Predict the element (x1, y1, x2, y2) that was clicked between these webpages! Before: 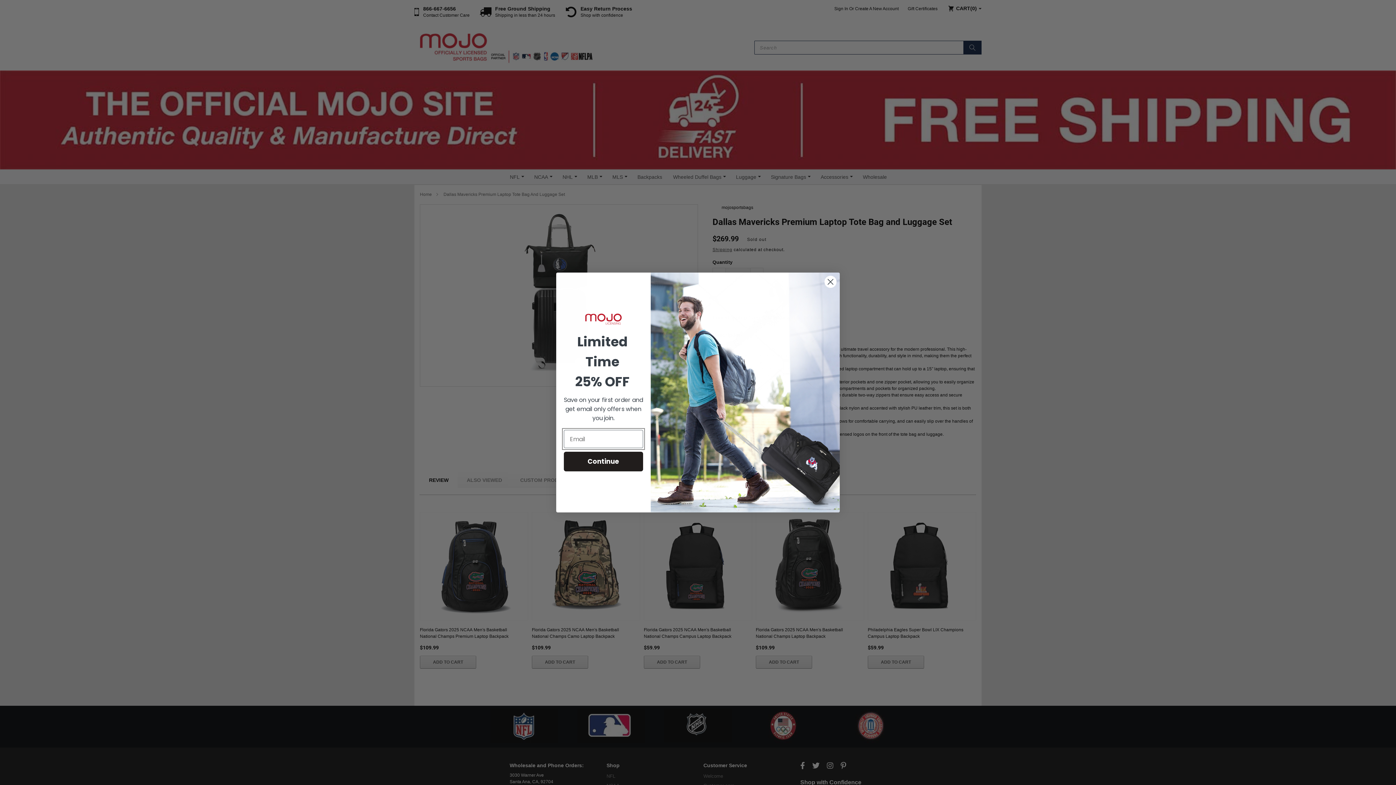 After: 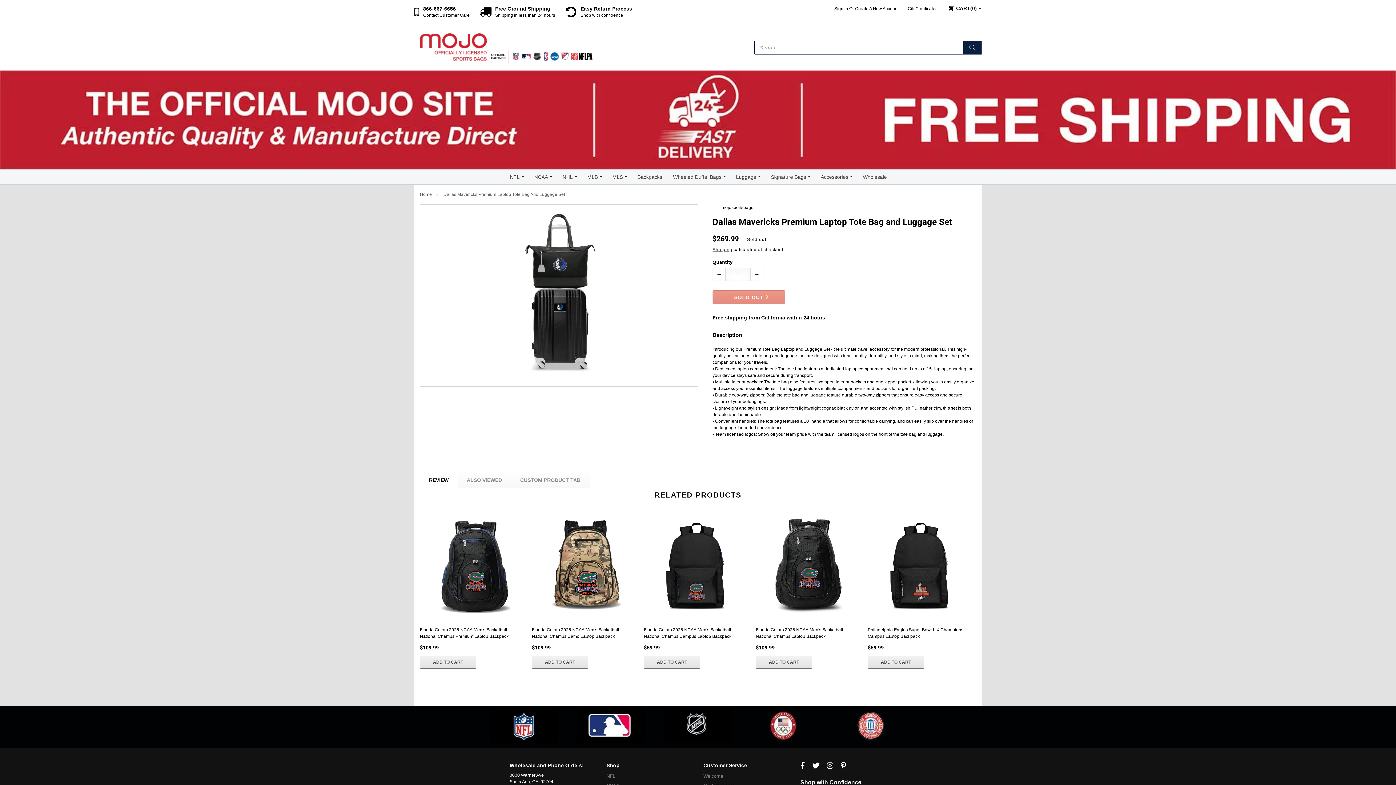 Action: label: Close dialog bbox: (824, 275, 837, 288)